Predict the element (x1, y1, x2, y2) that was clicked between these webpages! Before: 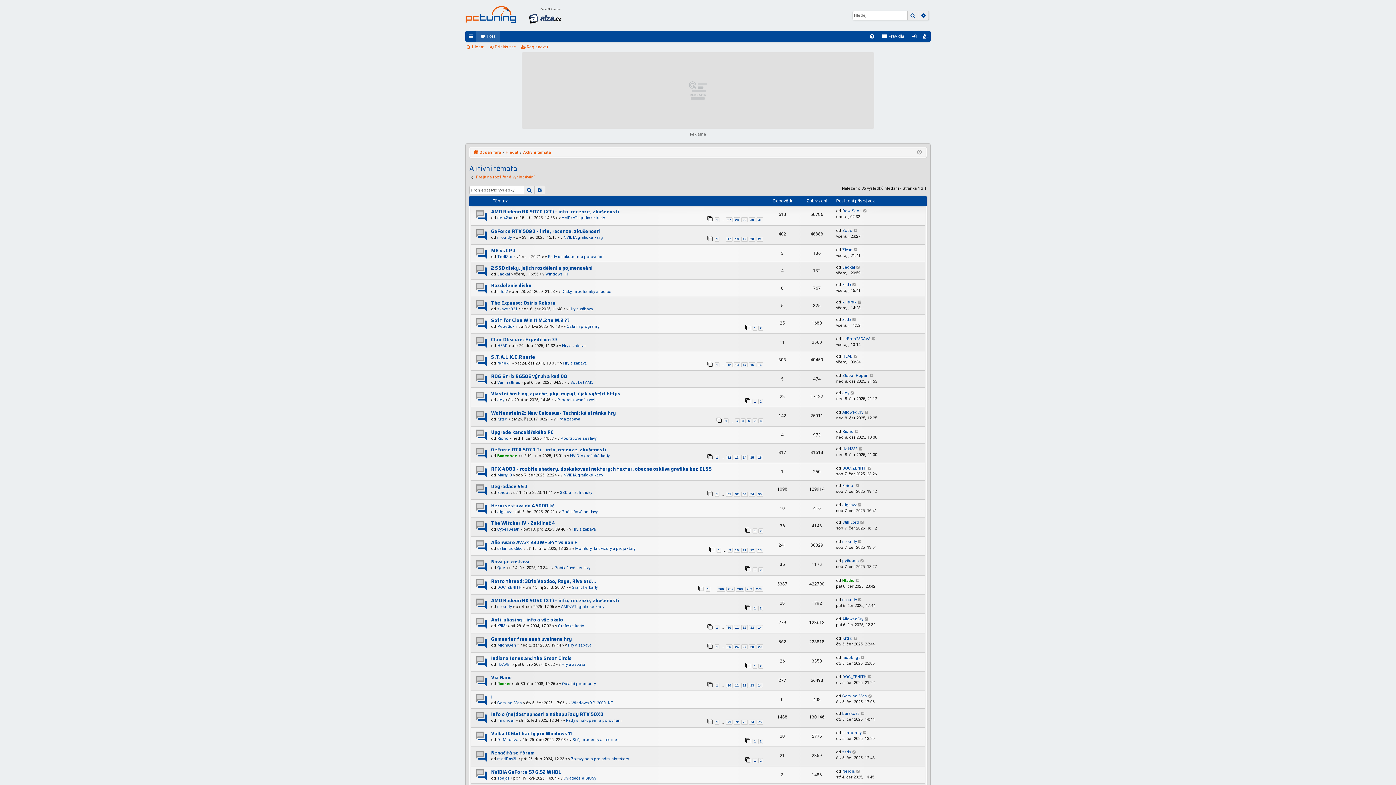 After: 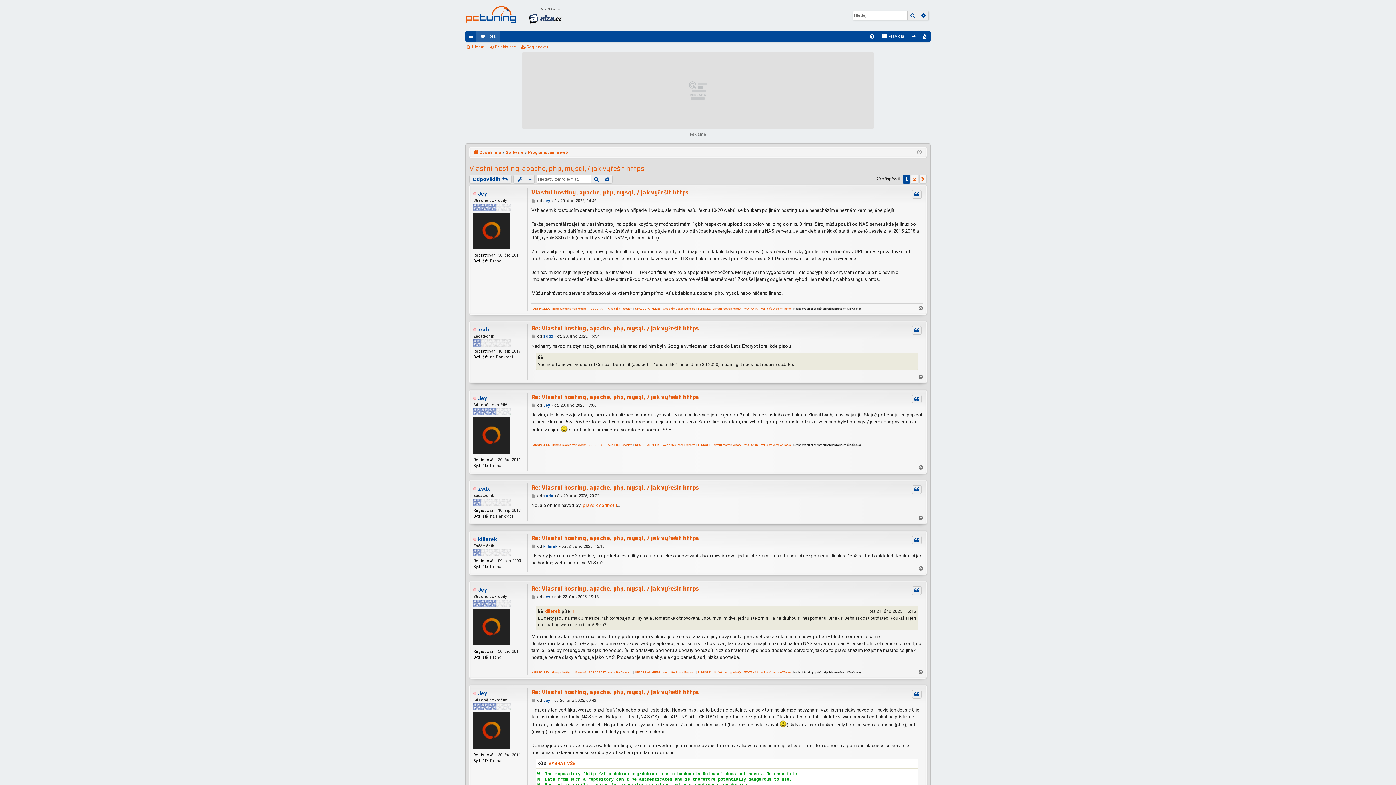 Action: bbox: (752, 399, 757, 404) label: 1